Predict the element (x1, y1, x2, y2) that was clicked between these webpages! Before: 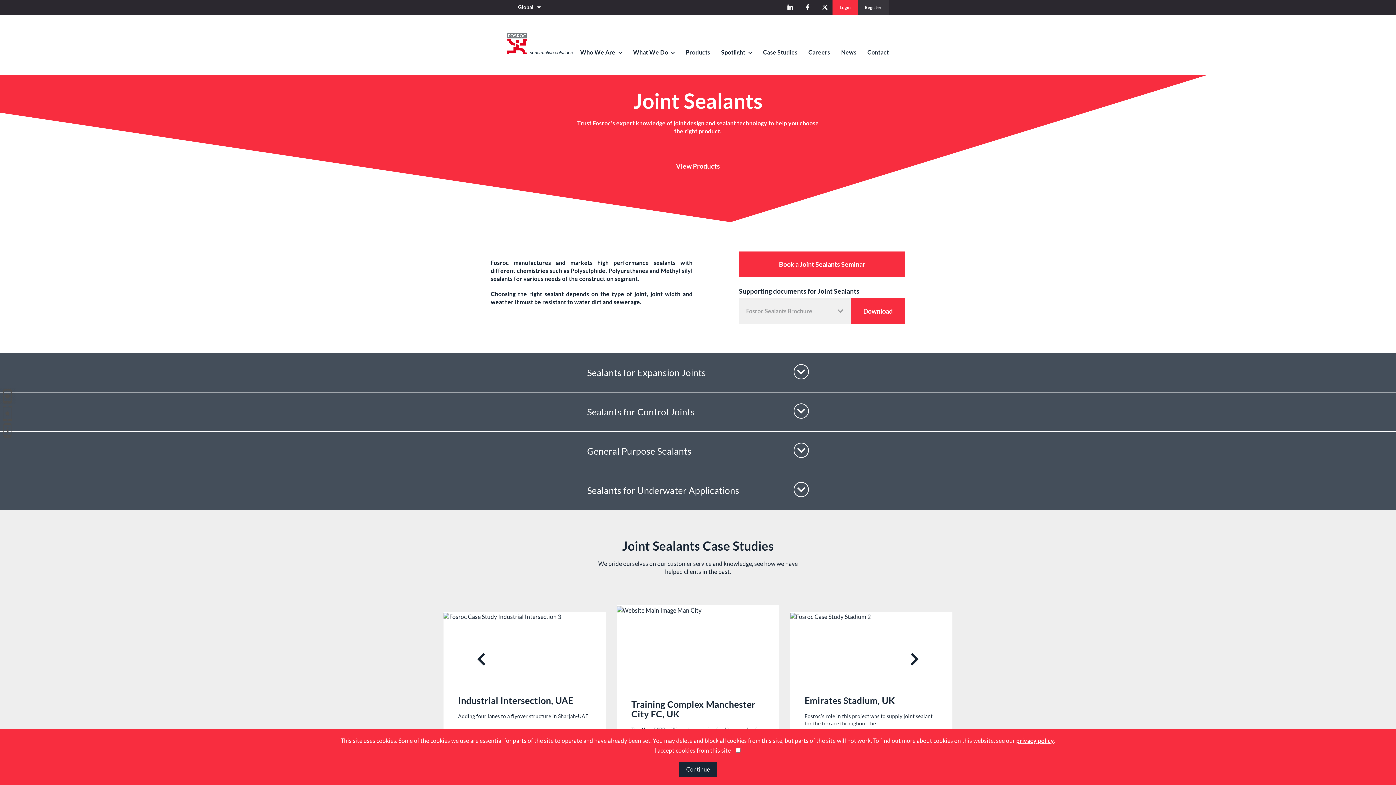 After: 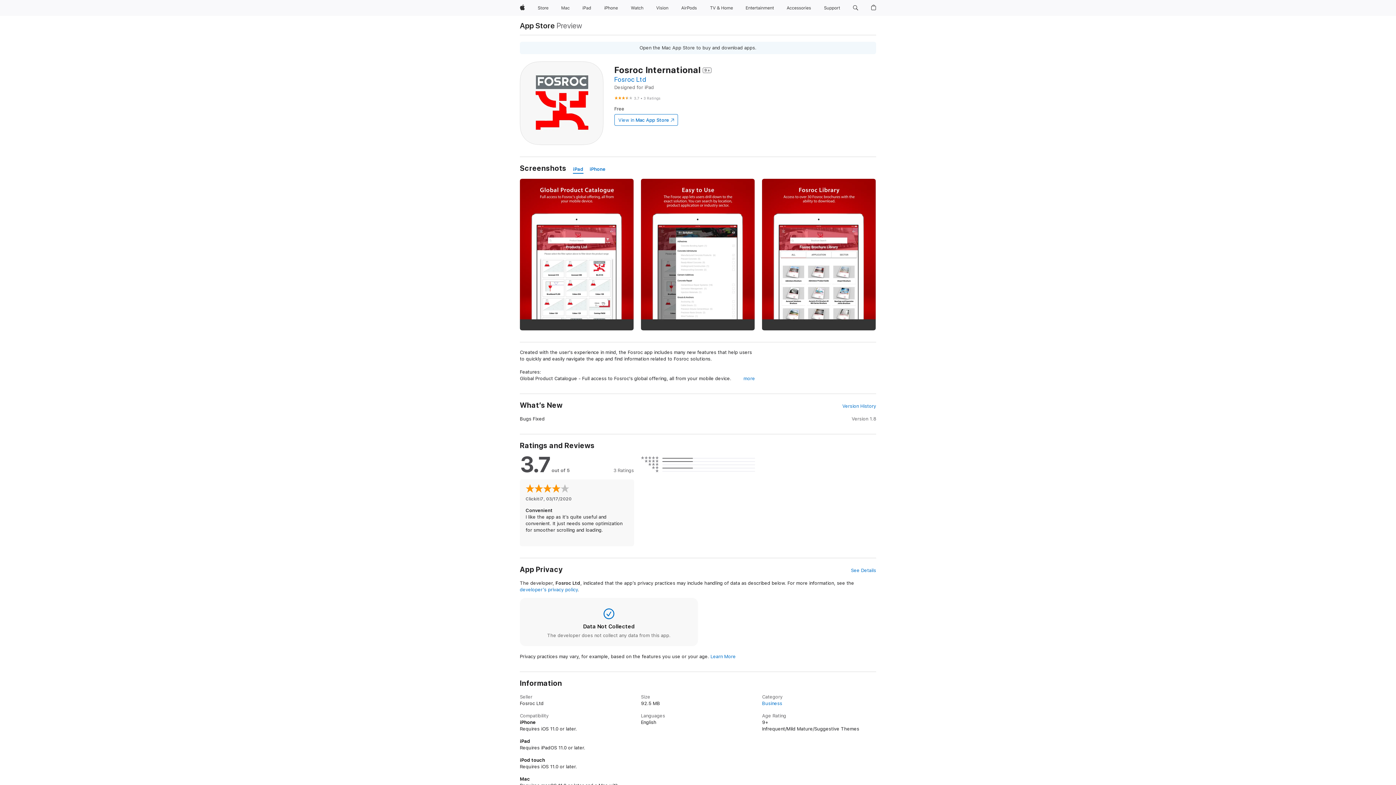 Action: bbox: (0, 405, 9, 421)